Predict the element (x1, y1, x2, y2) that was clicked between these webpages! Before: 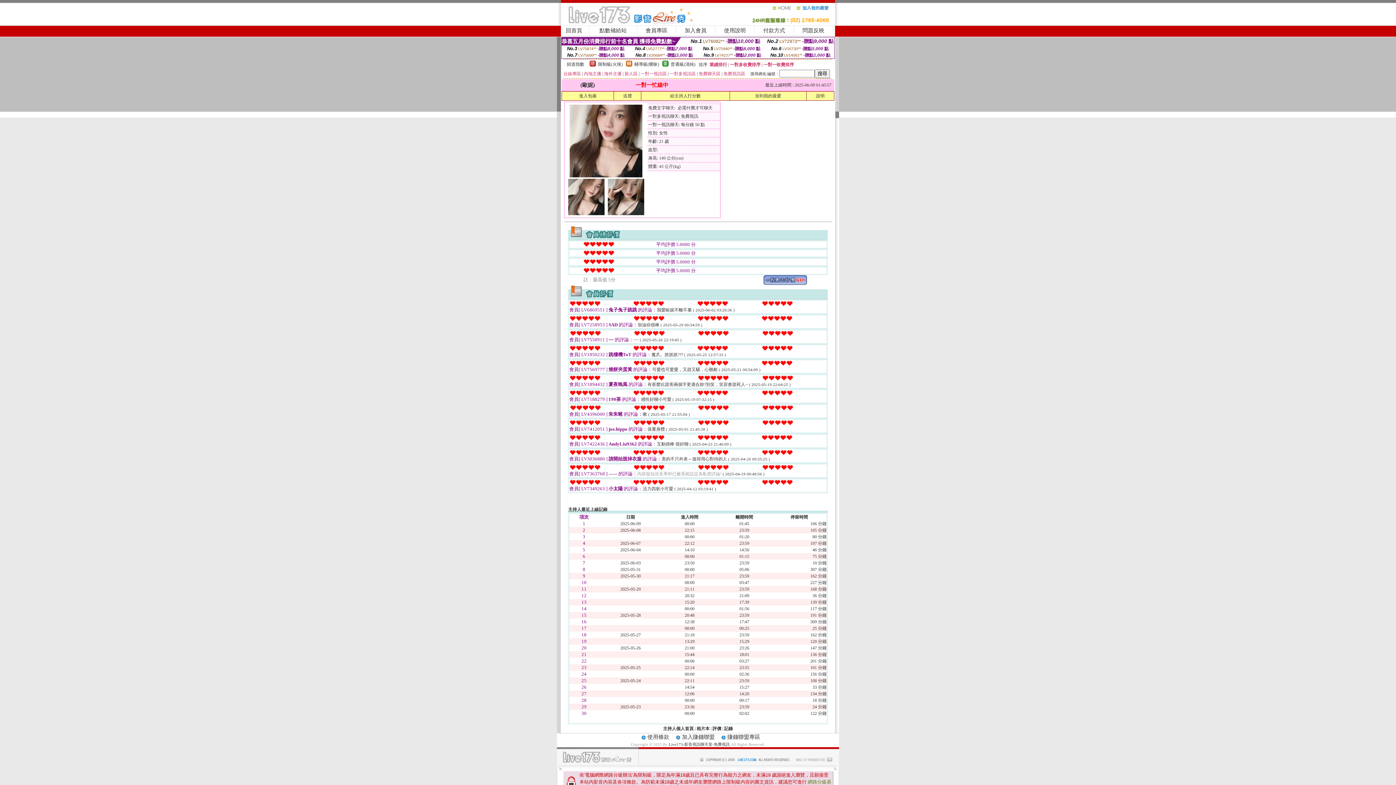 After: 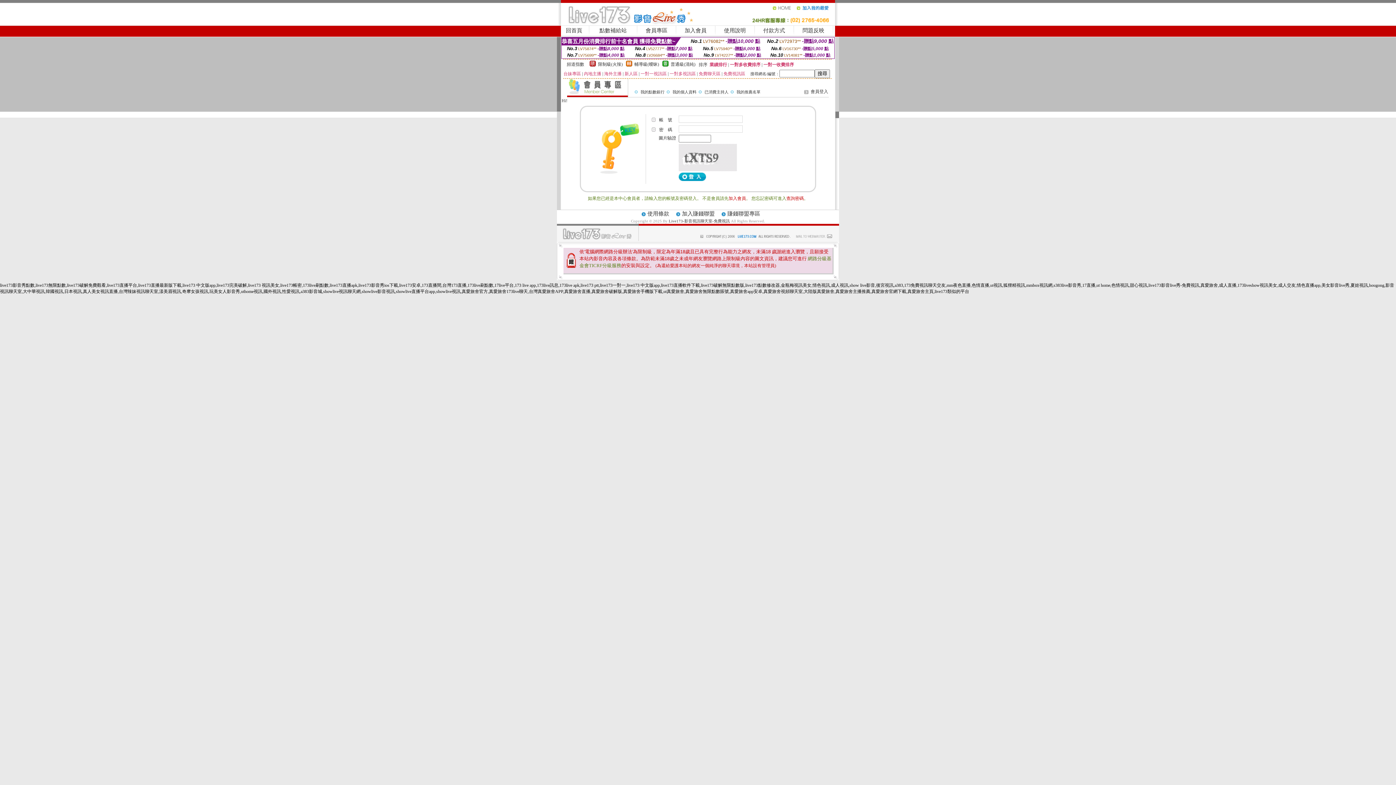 Action: label: 給主持人打分數 bbox: (670, 93, 700, 98)